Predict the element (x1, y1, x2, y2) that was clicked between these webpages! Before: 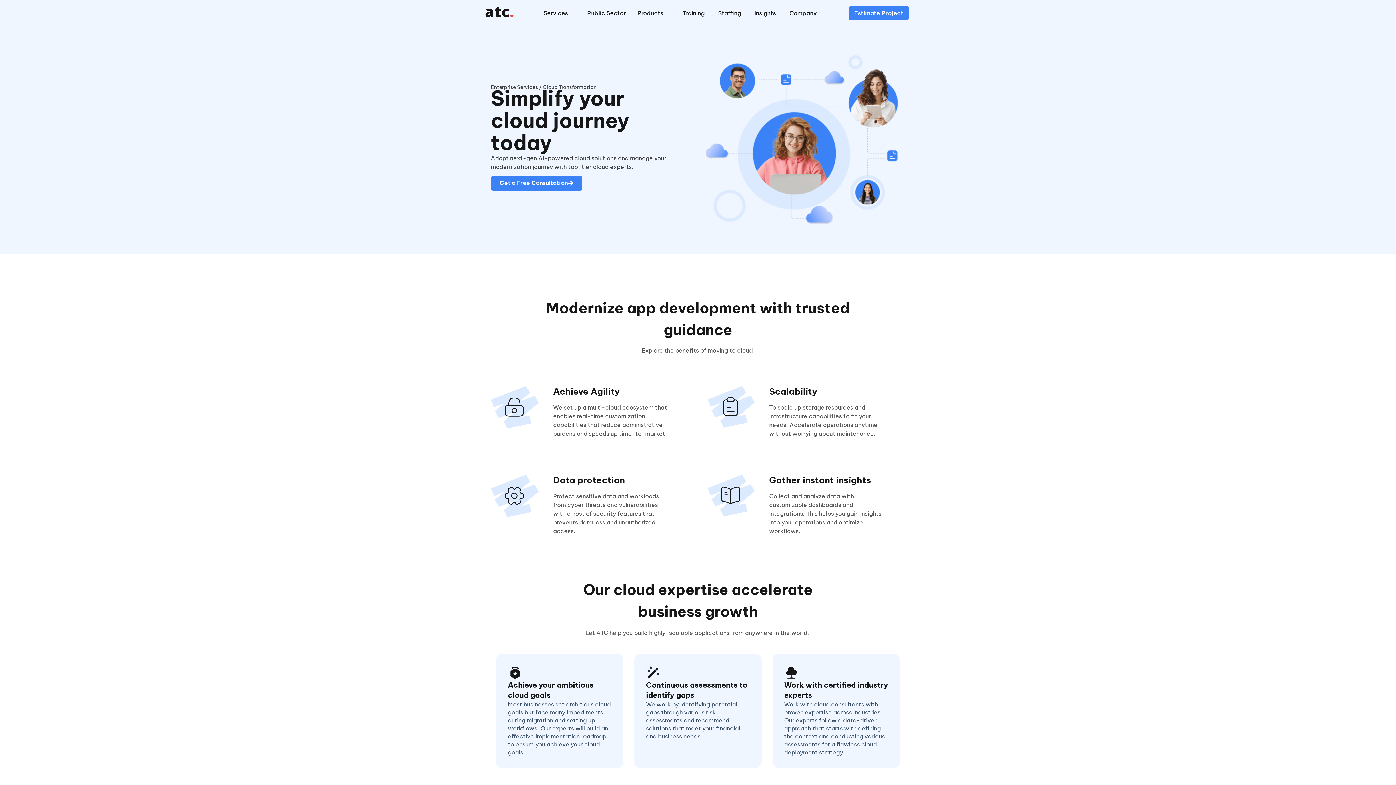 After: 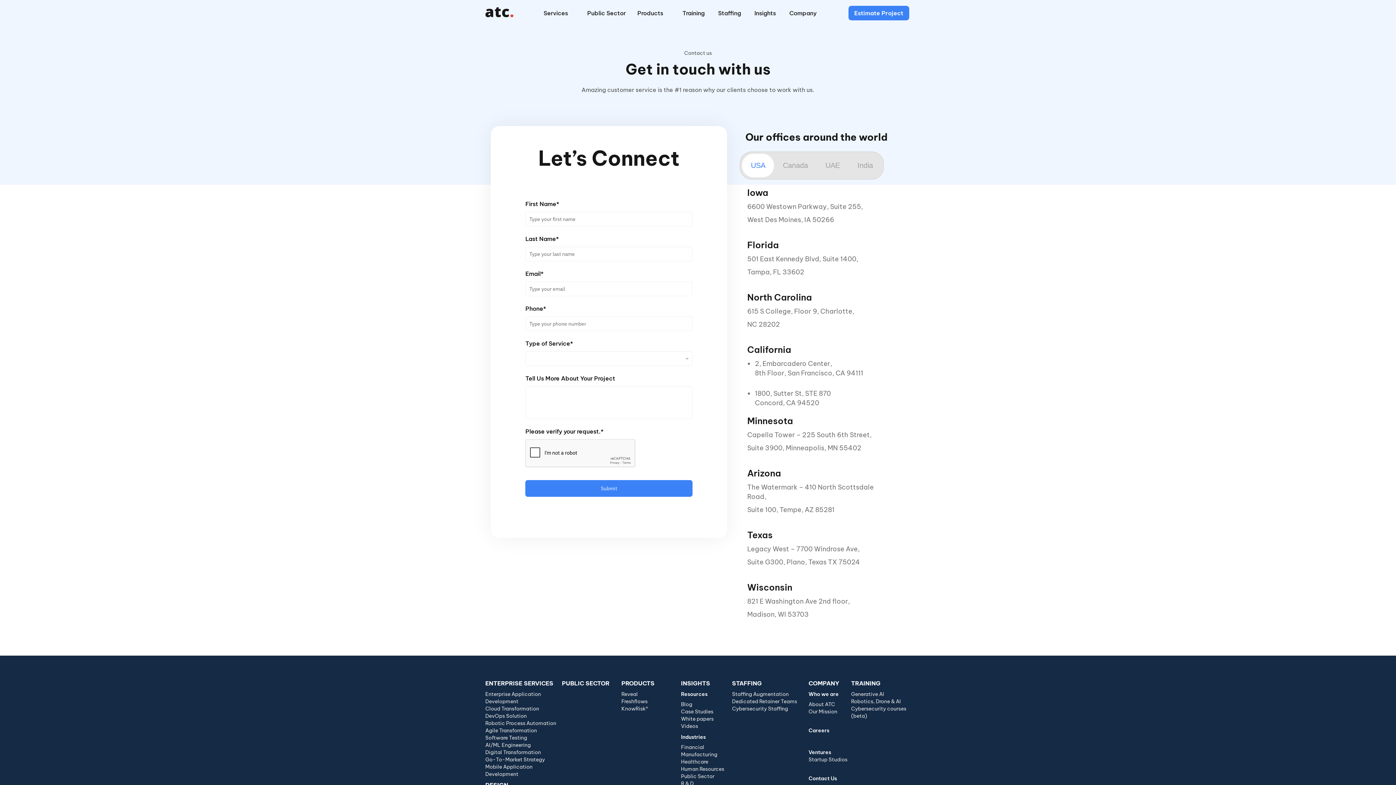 Action: bbox: (490, 175, 582, 190) label: Get a Free Consultation